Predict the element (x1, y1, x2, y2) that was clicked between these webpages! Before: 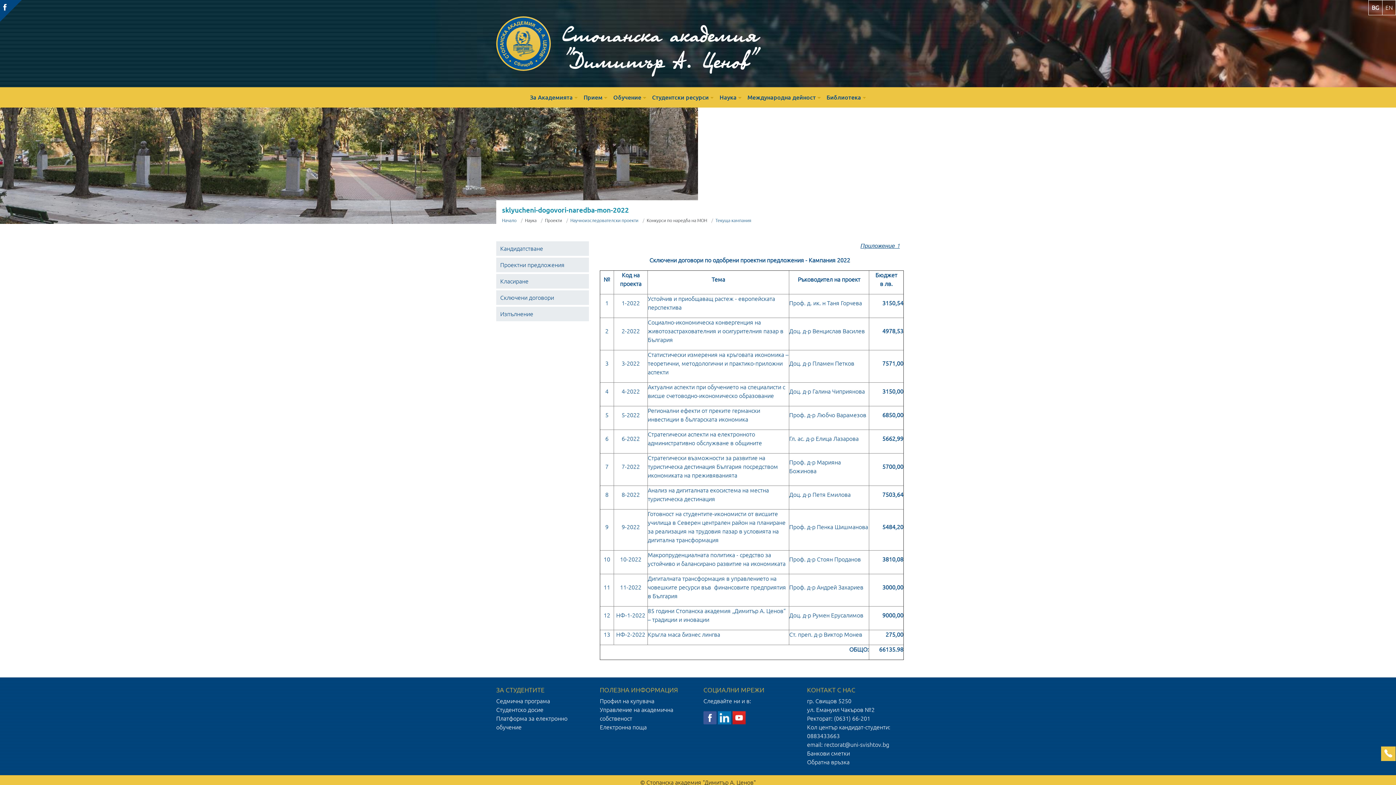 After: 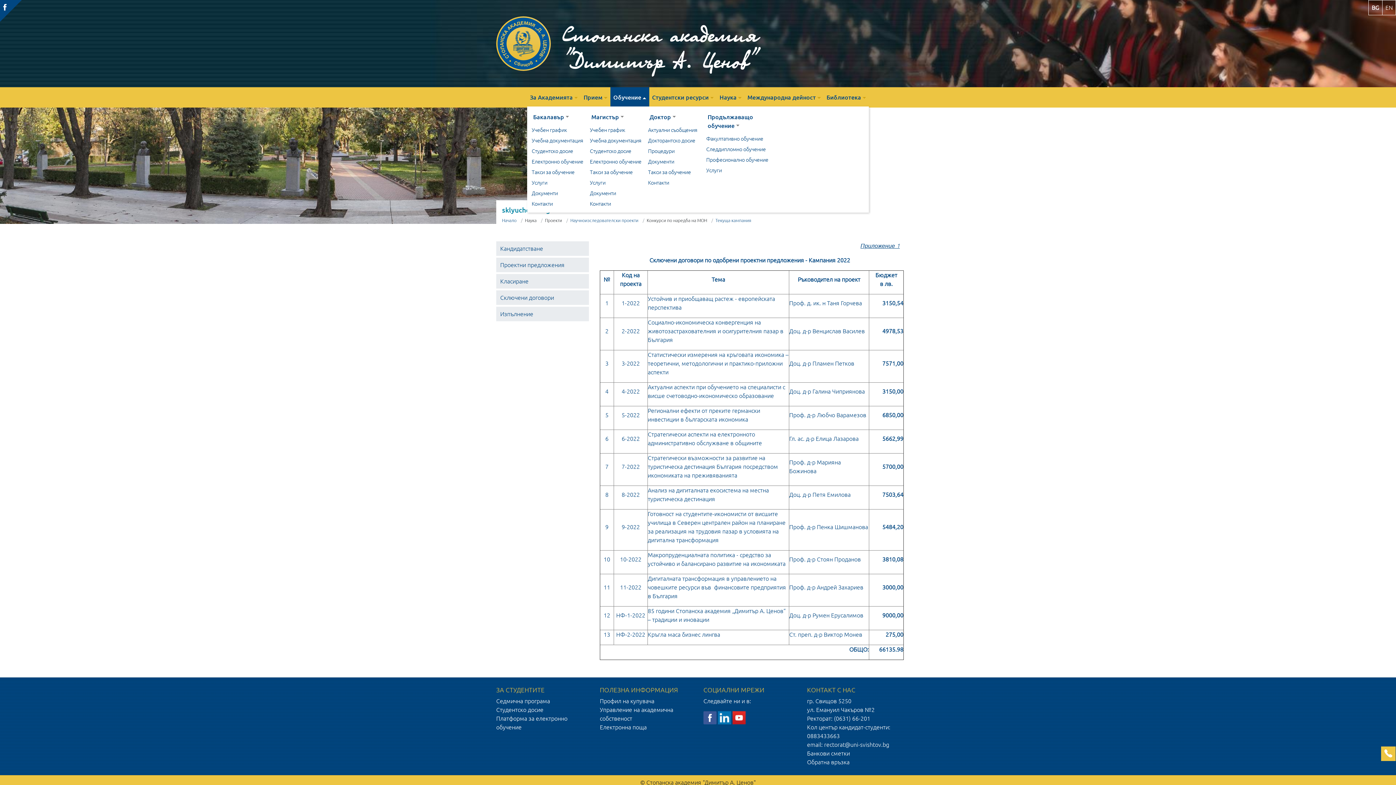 Action: label: Обучение bbox: (610, 90, 649, 104)